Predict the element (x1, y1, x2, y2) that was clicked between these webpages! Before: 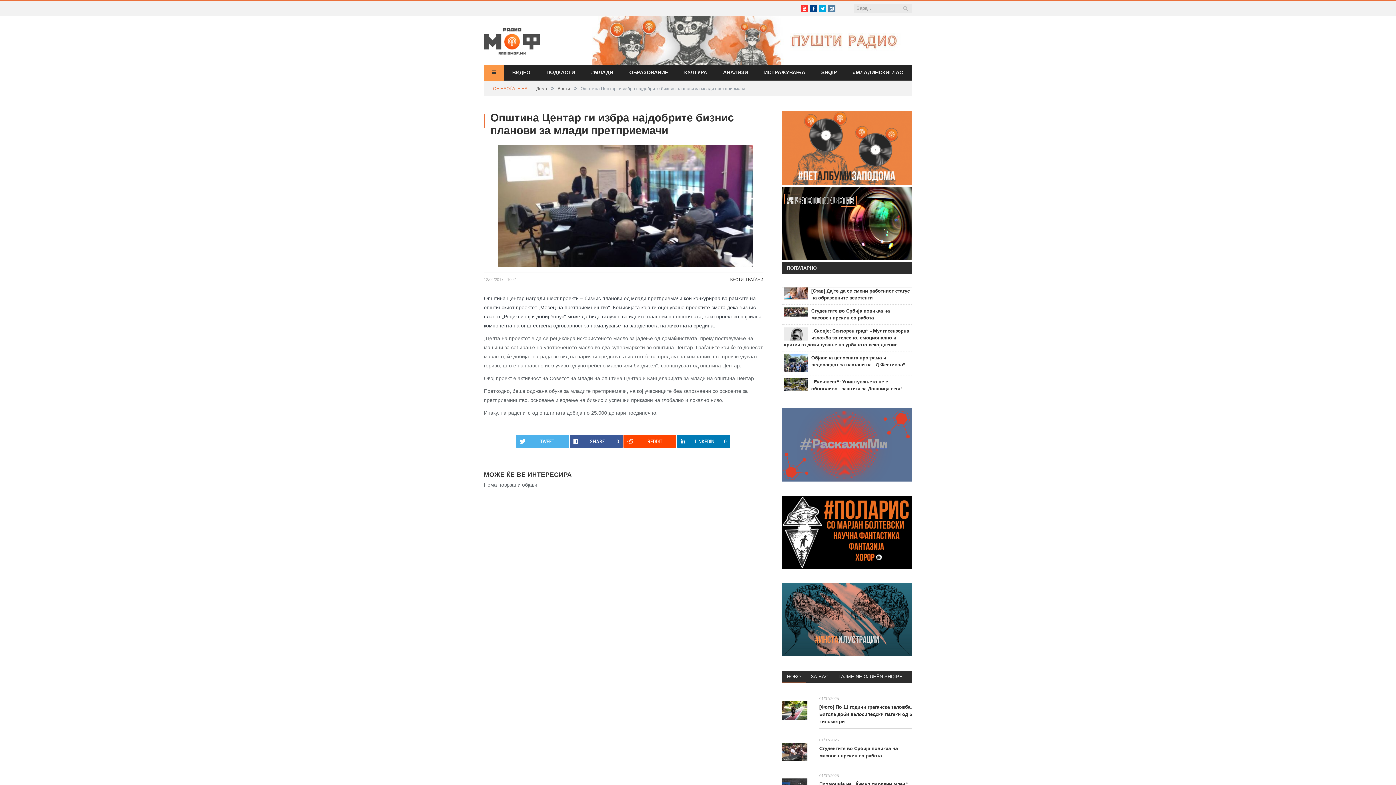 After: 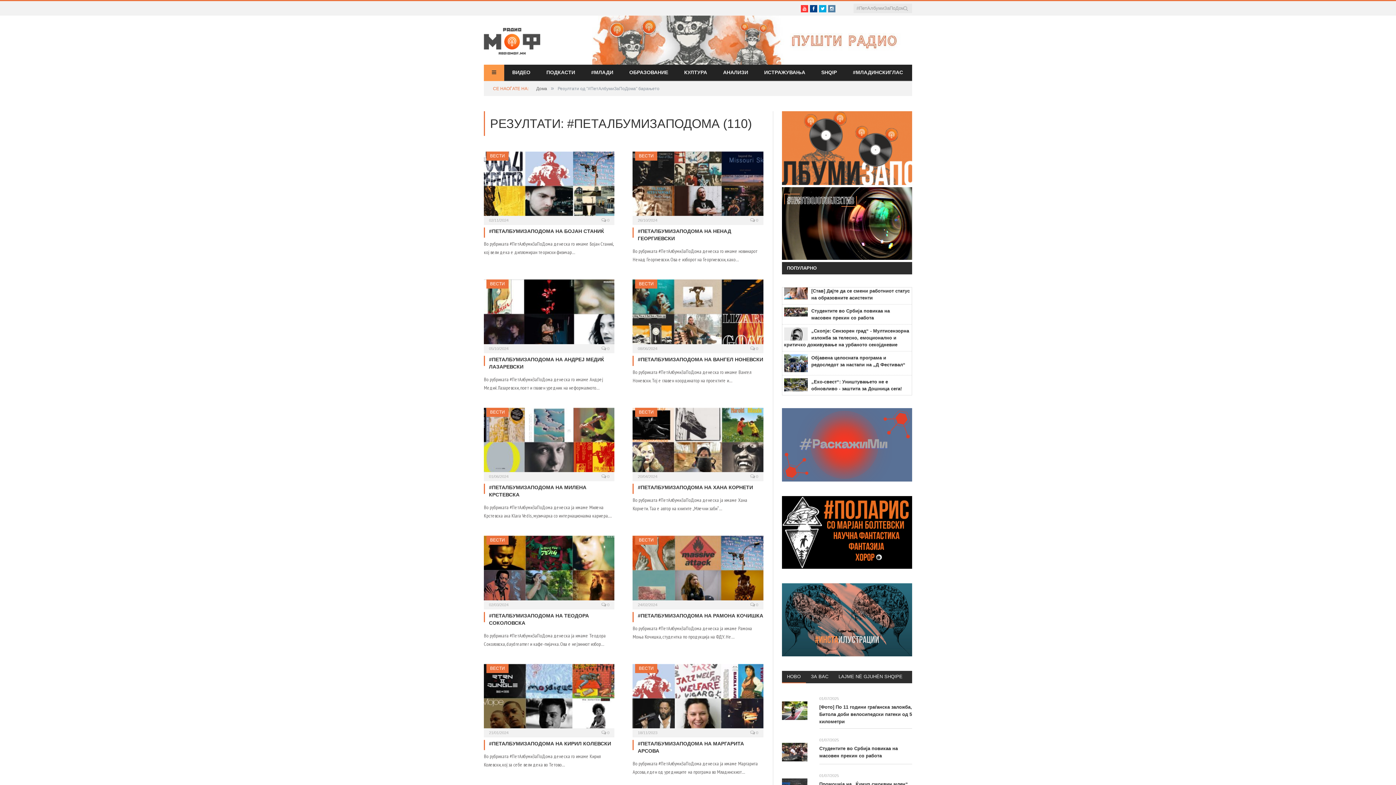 Action: bbox: (782, 180, 912, 186)